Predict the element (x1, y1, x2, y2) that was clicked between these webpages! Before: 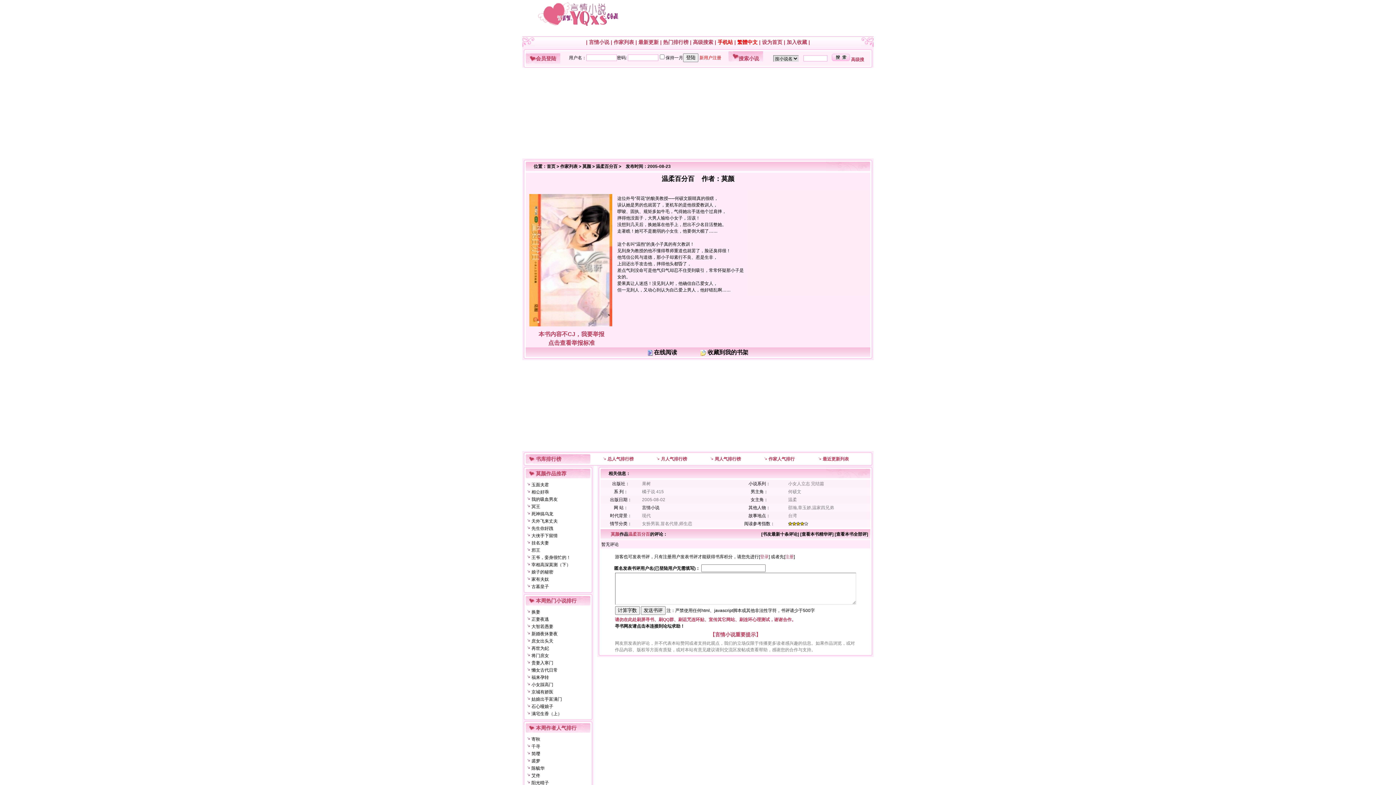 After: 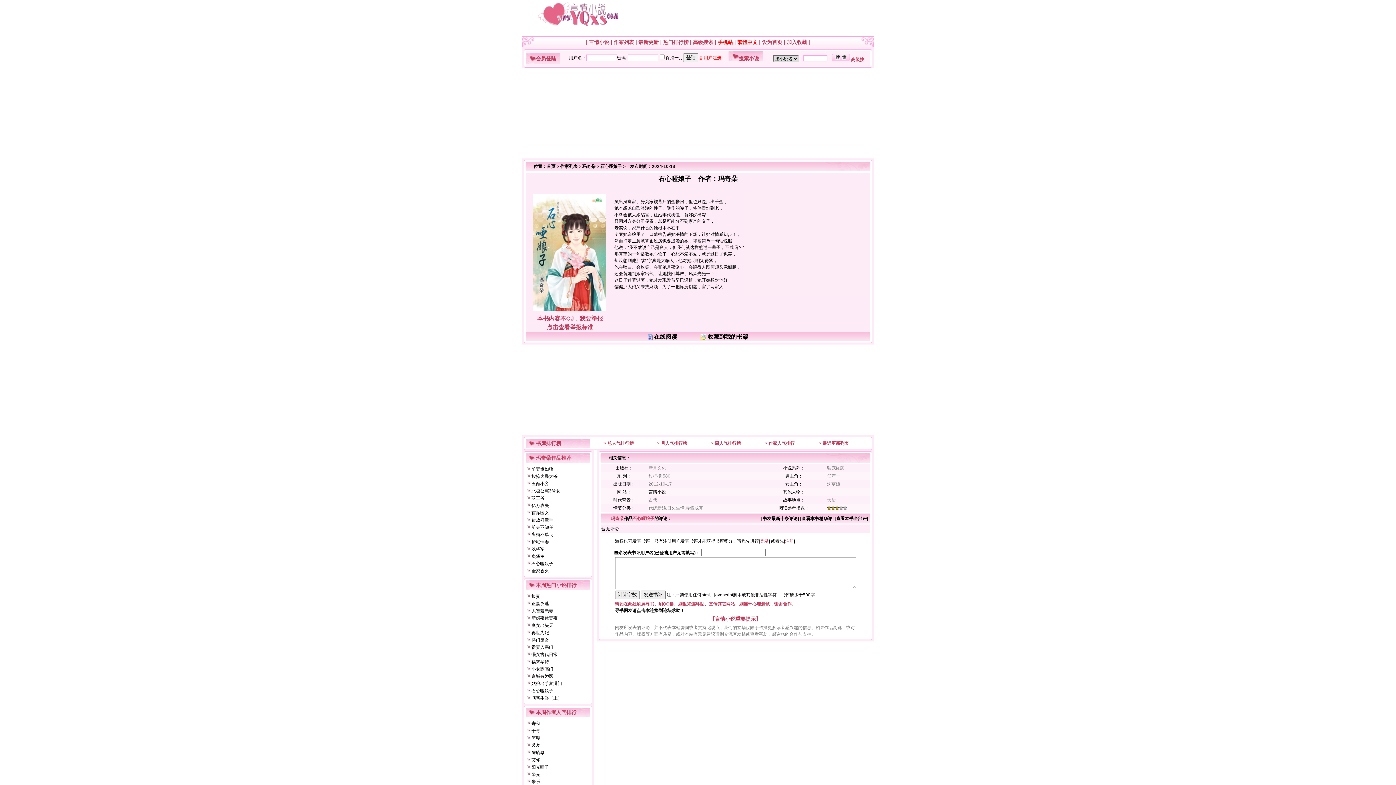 Action: label: 石心哑娘子 bbox: (531, 704, 553, 709)